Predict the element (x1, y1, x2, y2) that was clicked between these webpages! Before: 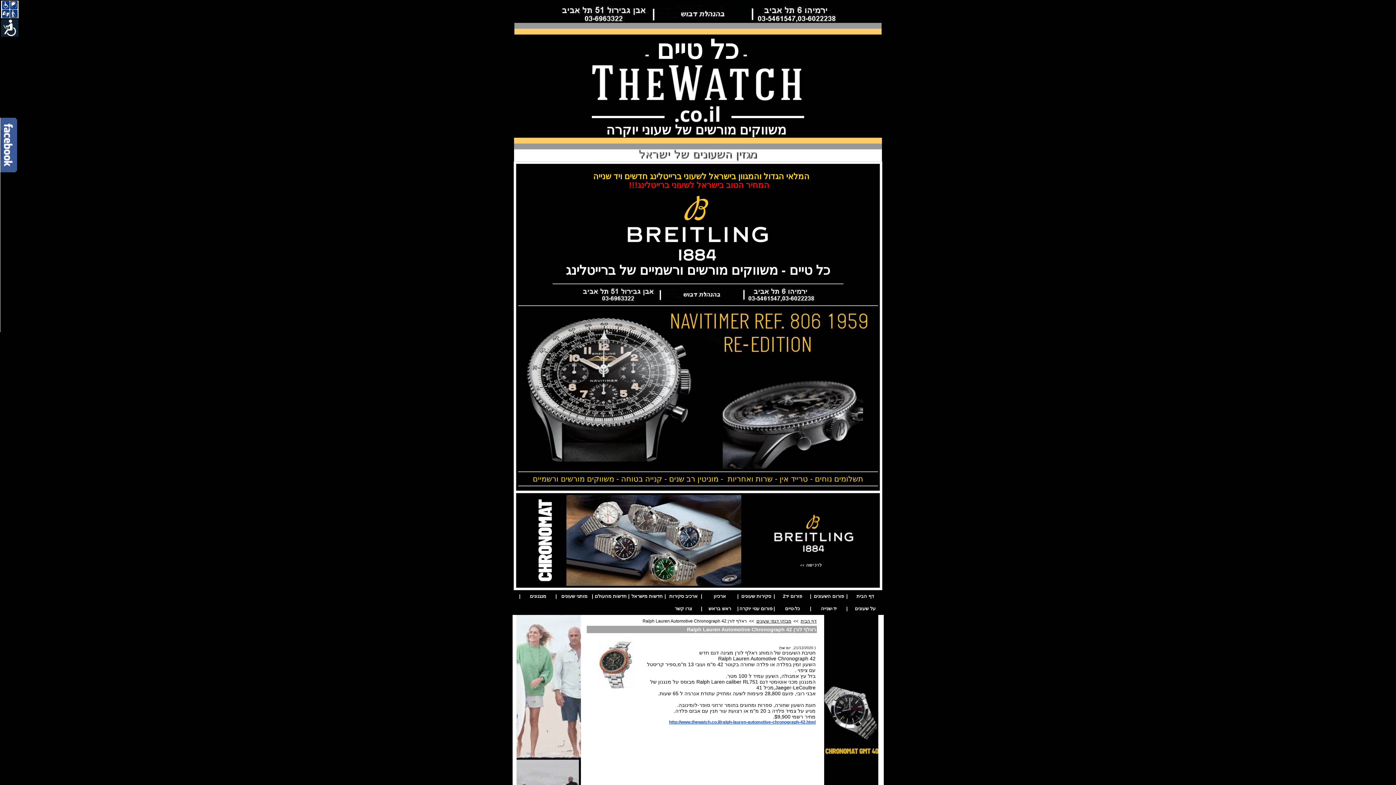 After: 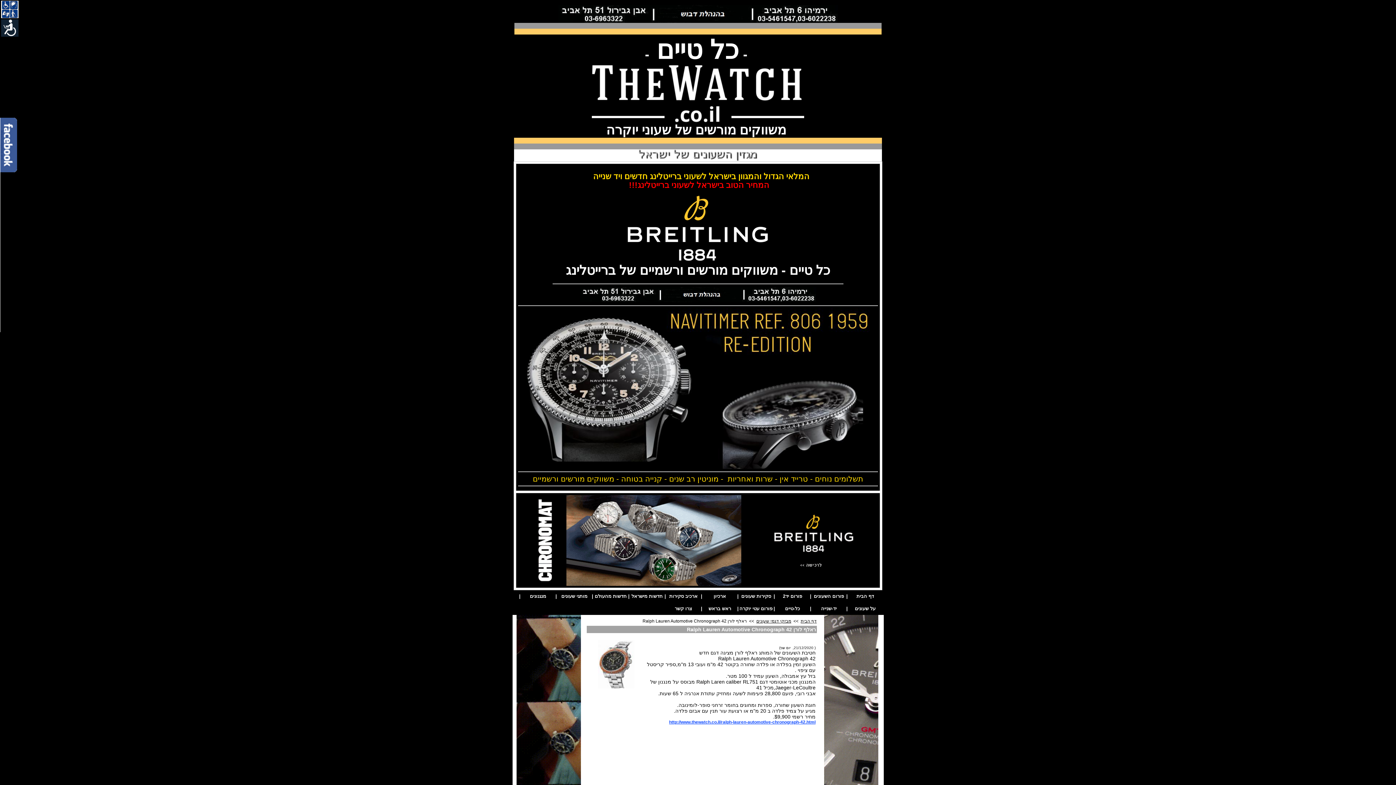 Action: bbox: (598, 684, 634, 689)